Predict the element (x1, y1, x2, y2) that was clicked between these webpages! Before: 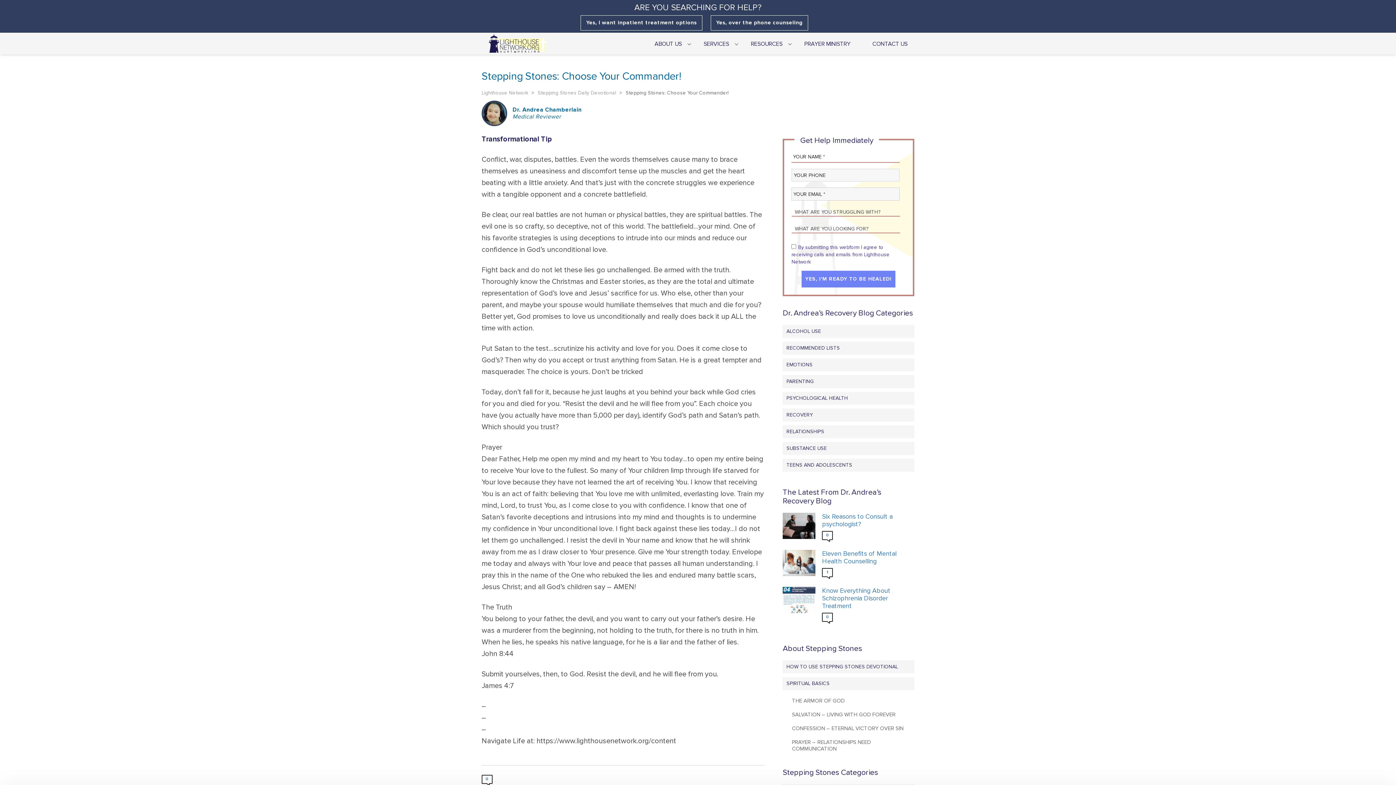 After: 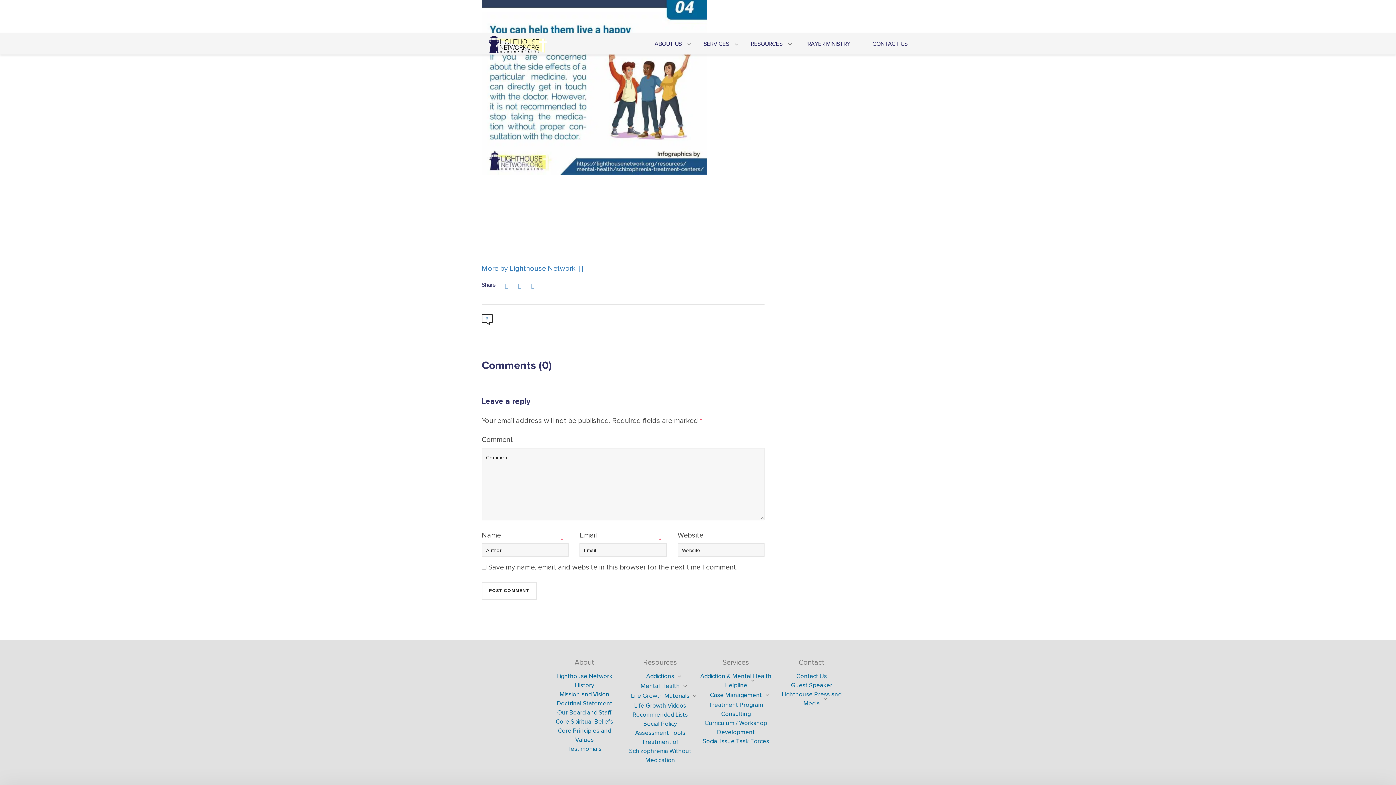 Action: bbox: (822, 613, 833, 625) label: 0